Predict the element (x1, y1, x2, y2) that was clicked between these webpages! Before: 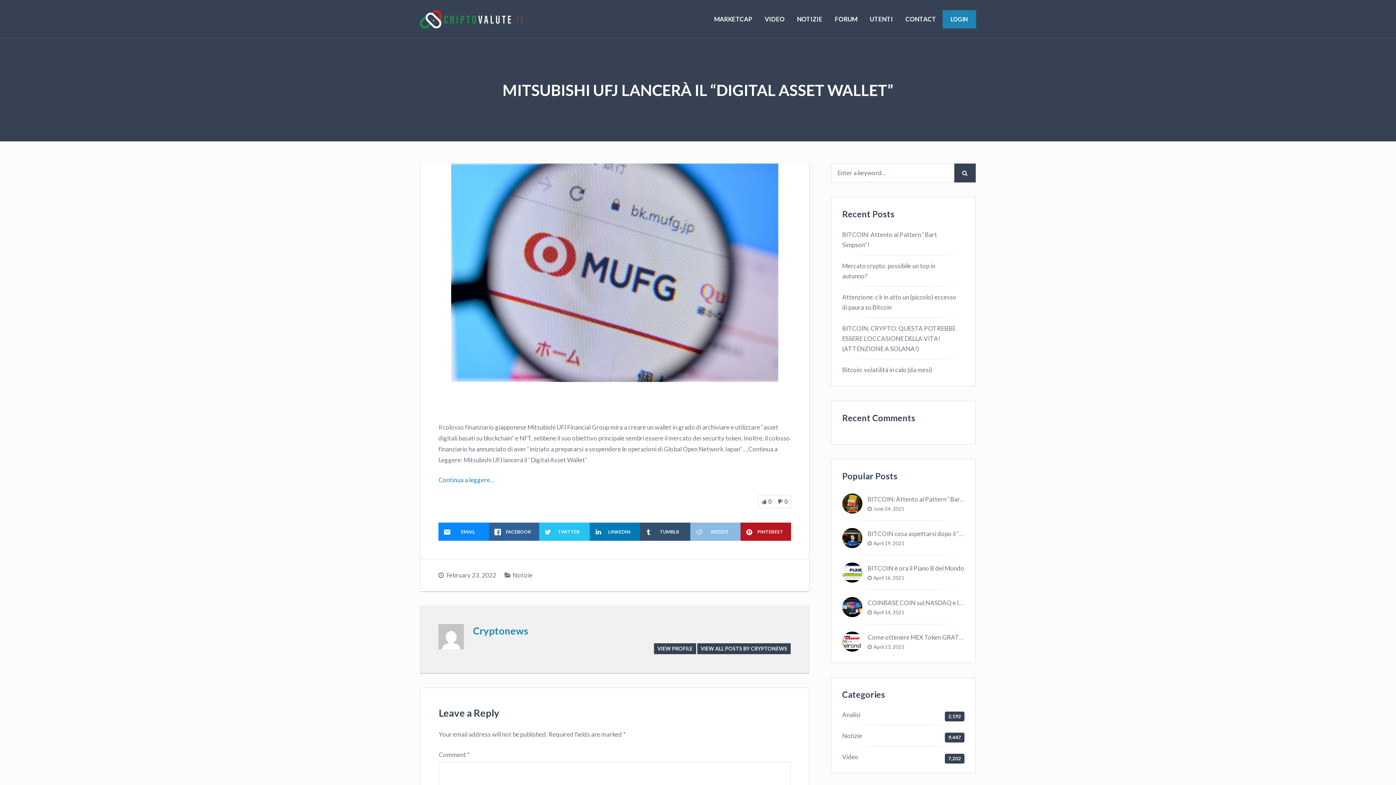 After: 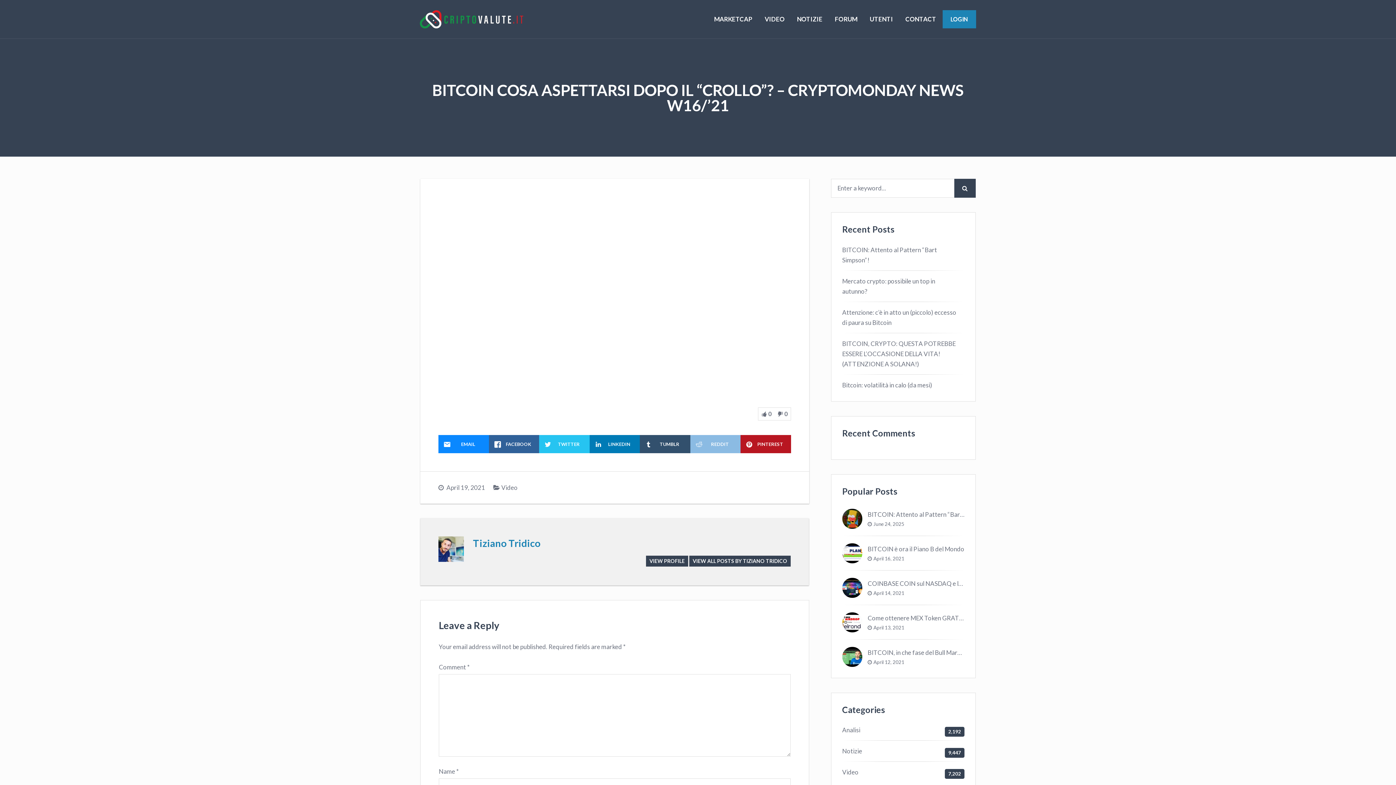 Action: bbox: (873, 540, 904, 546) label: April 19, 2021